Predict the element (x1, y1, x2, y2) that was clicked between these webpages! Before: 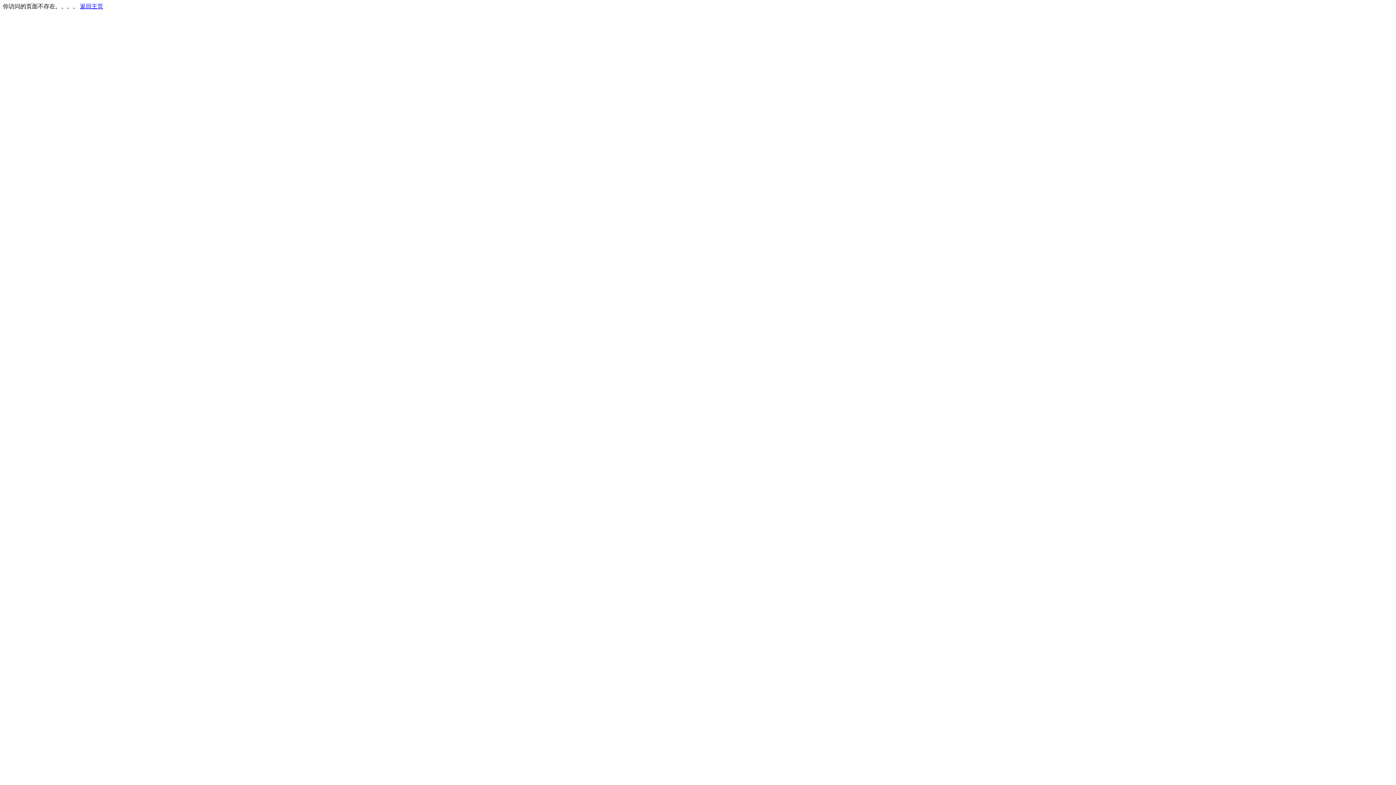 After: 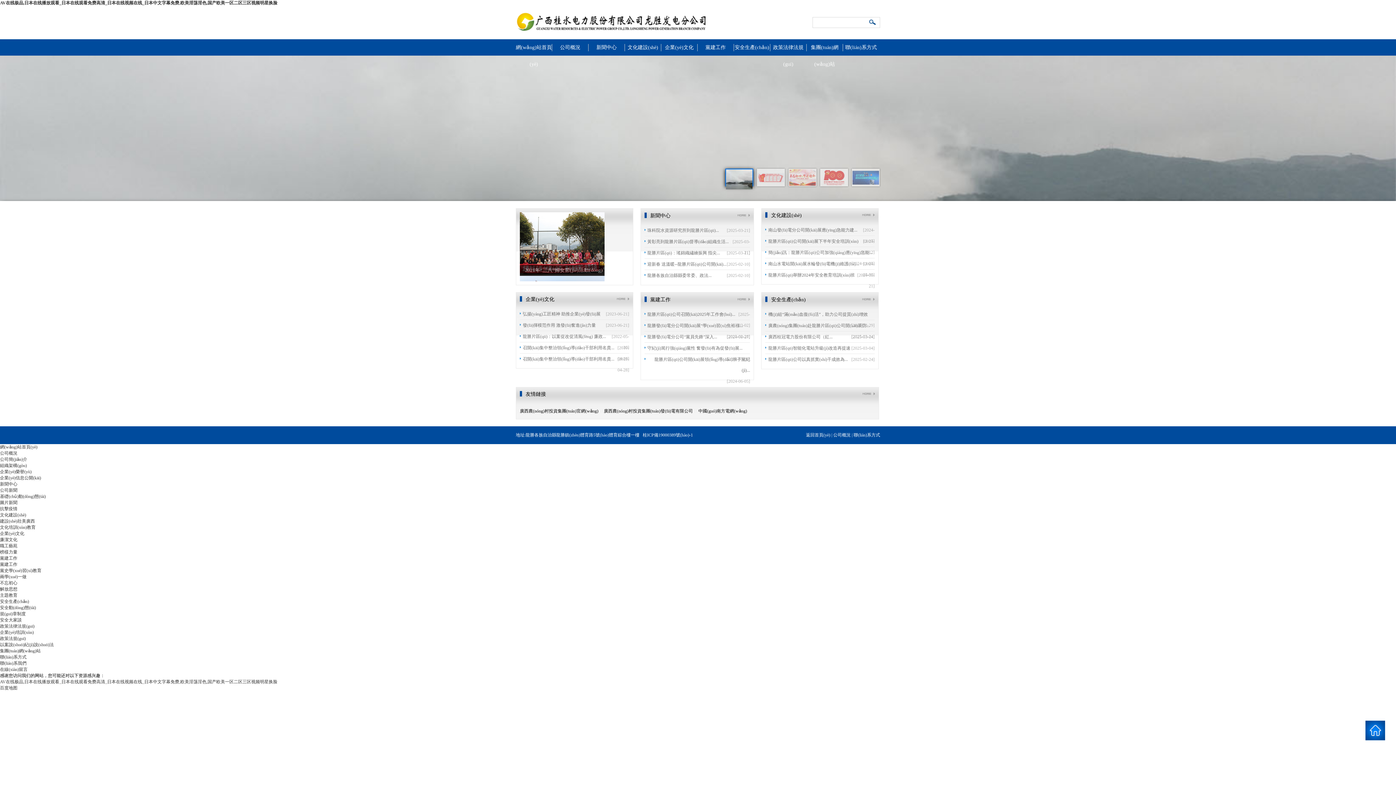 Action: bbox: (80, 3, 103, 9) label: 返回主页